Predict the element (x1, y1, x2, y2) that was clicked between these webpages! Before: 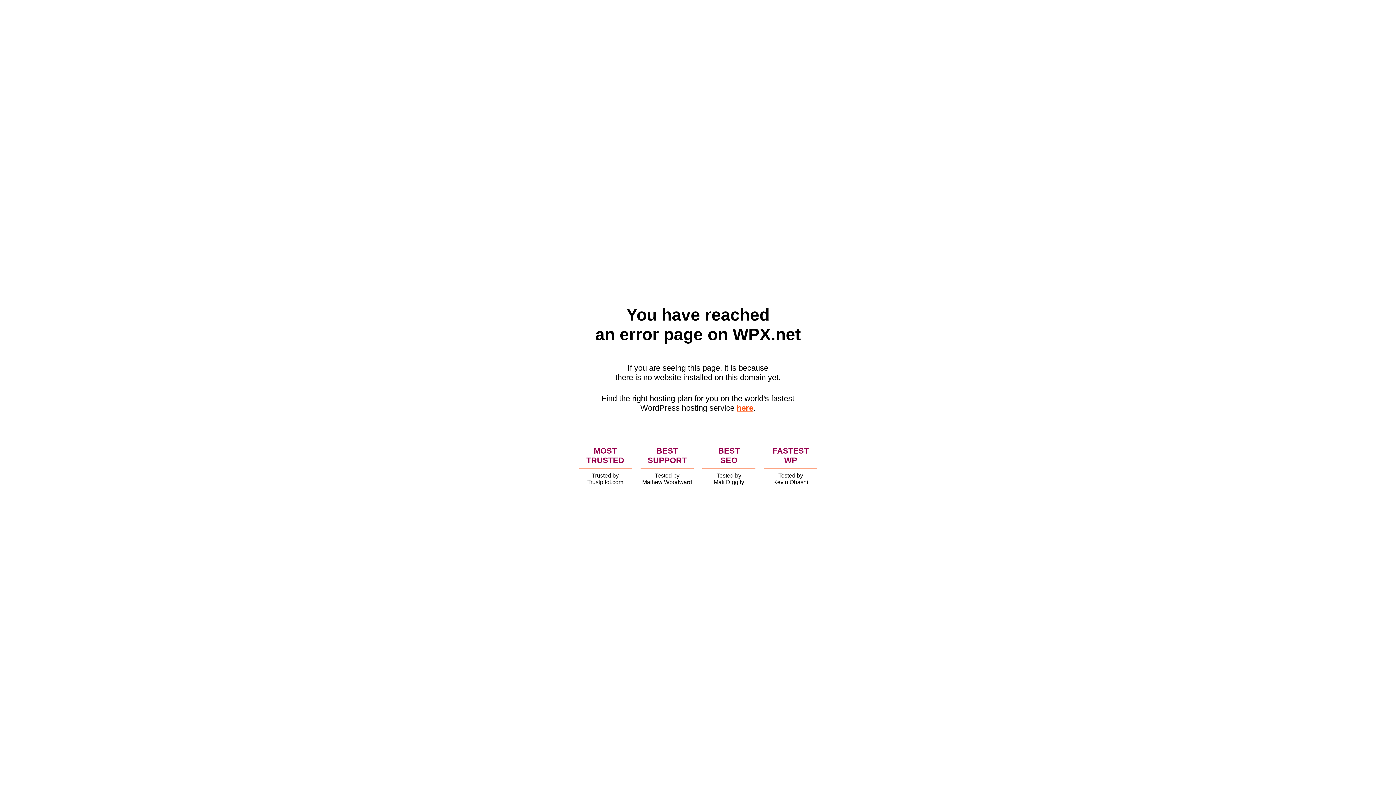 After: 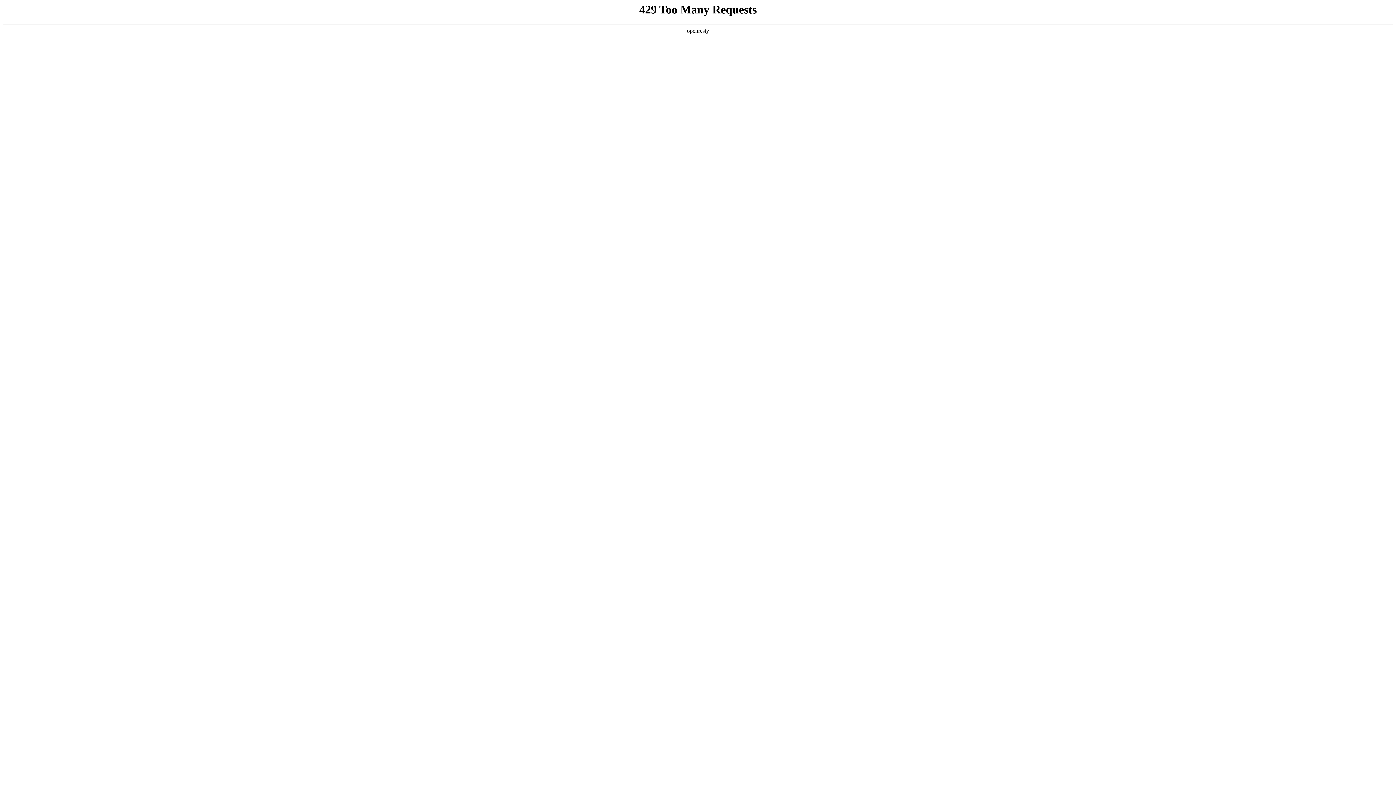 Action: bbox: (736, 403, 753, 412) label: here